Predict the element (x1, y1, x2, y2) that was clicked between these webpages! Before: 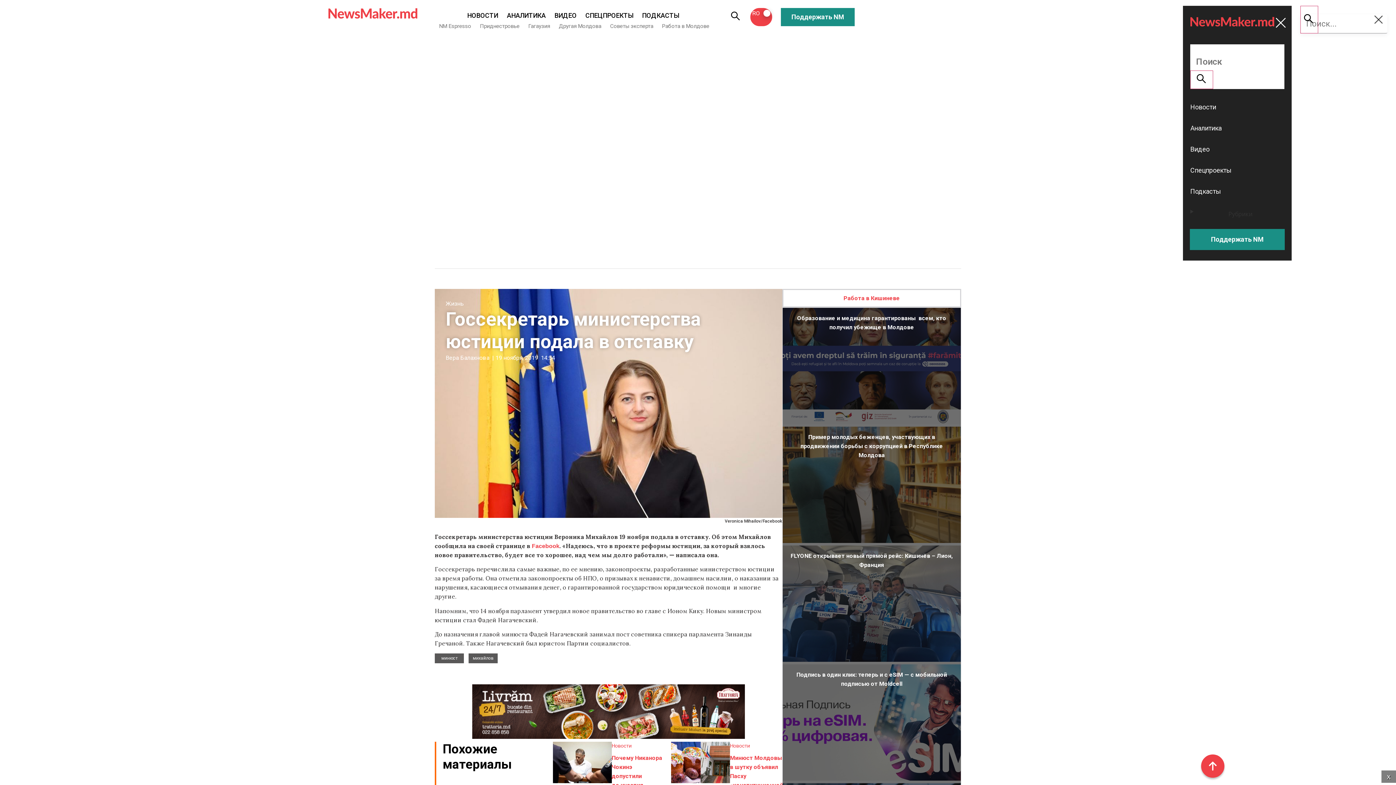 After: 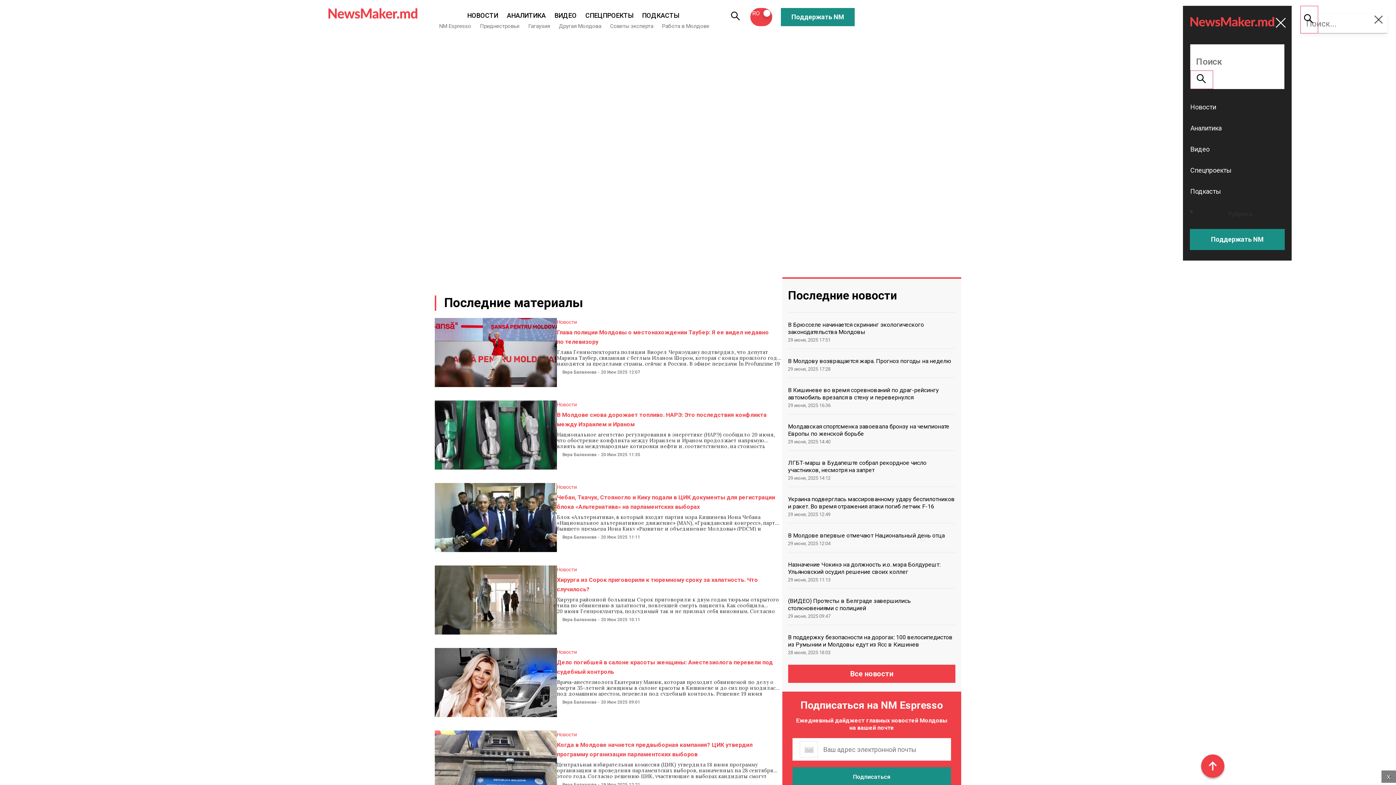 Action: label: Вера Балахнова bbox: (445, 353, 489, 362)